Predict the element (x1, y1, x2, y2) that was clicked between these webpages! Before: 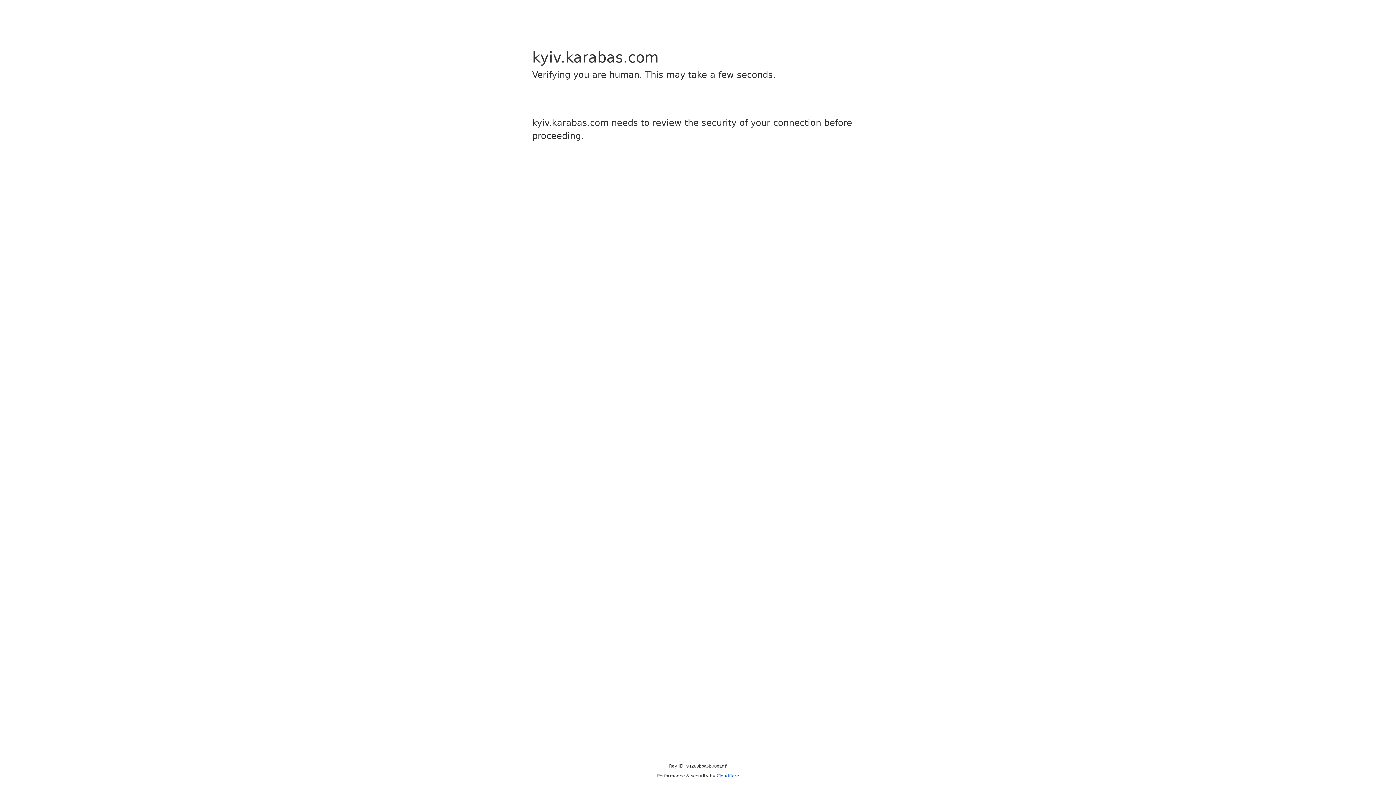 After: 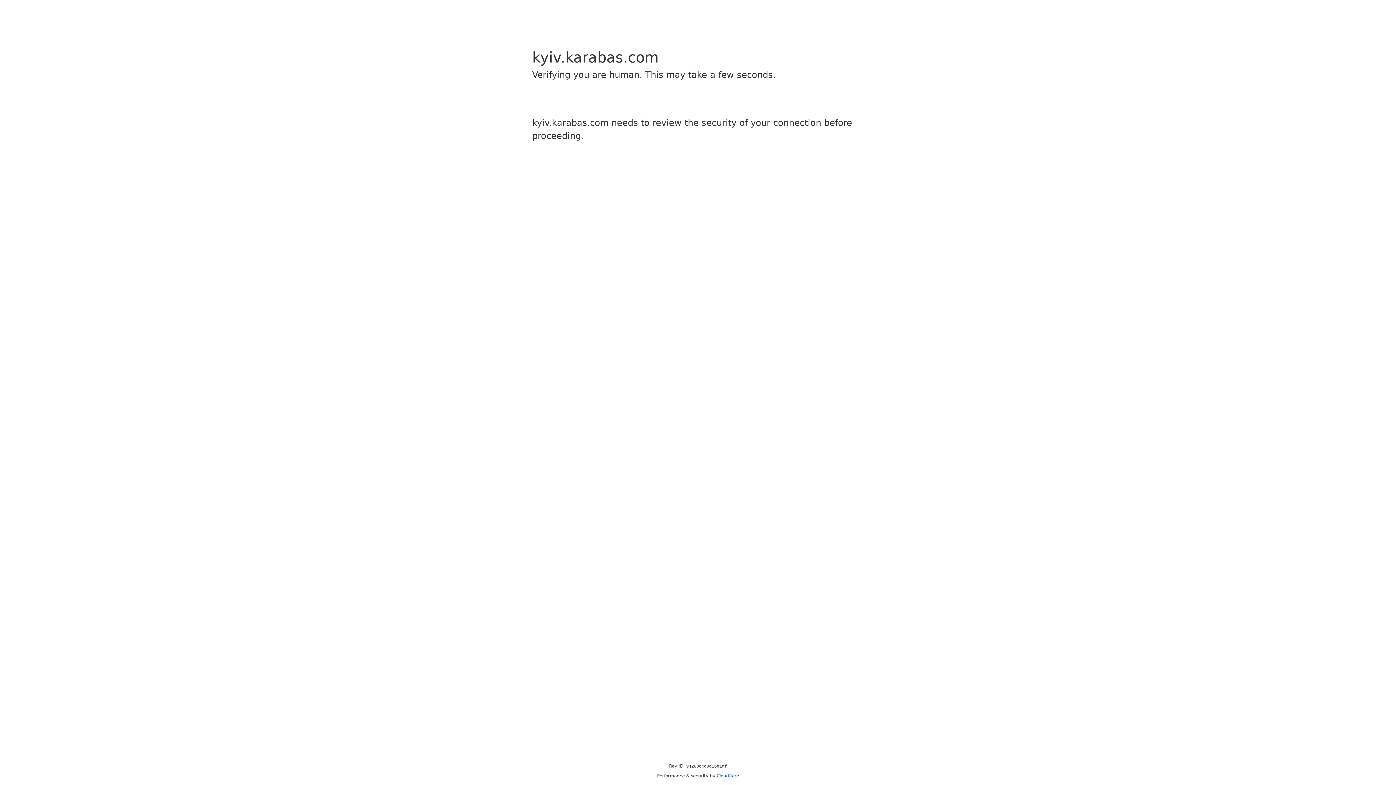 Action: bbox: (716, 773, 739, 778) label: Cloudflare